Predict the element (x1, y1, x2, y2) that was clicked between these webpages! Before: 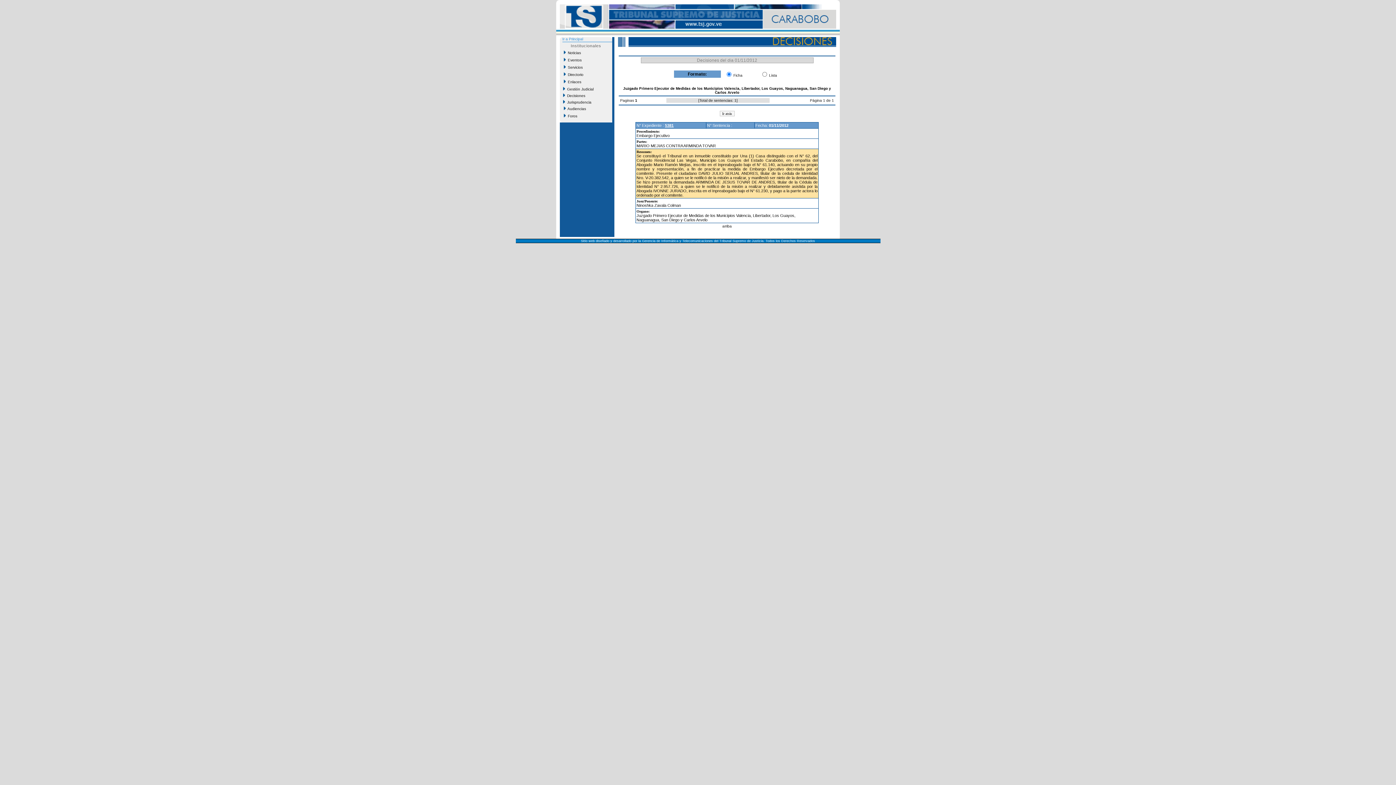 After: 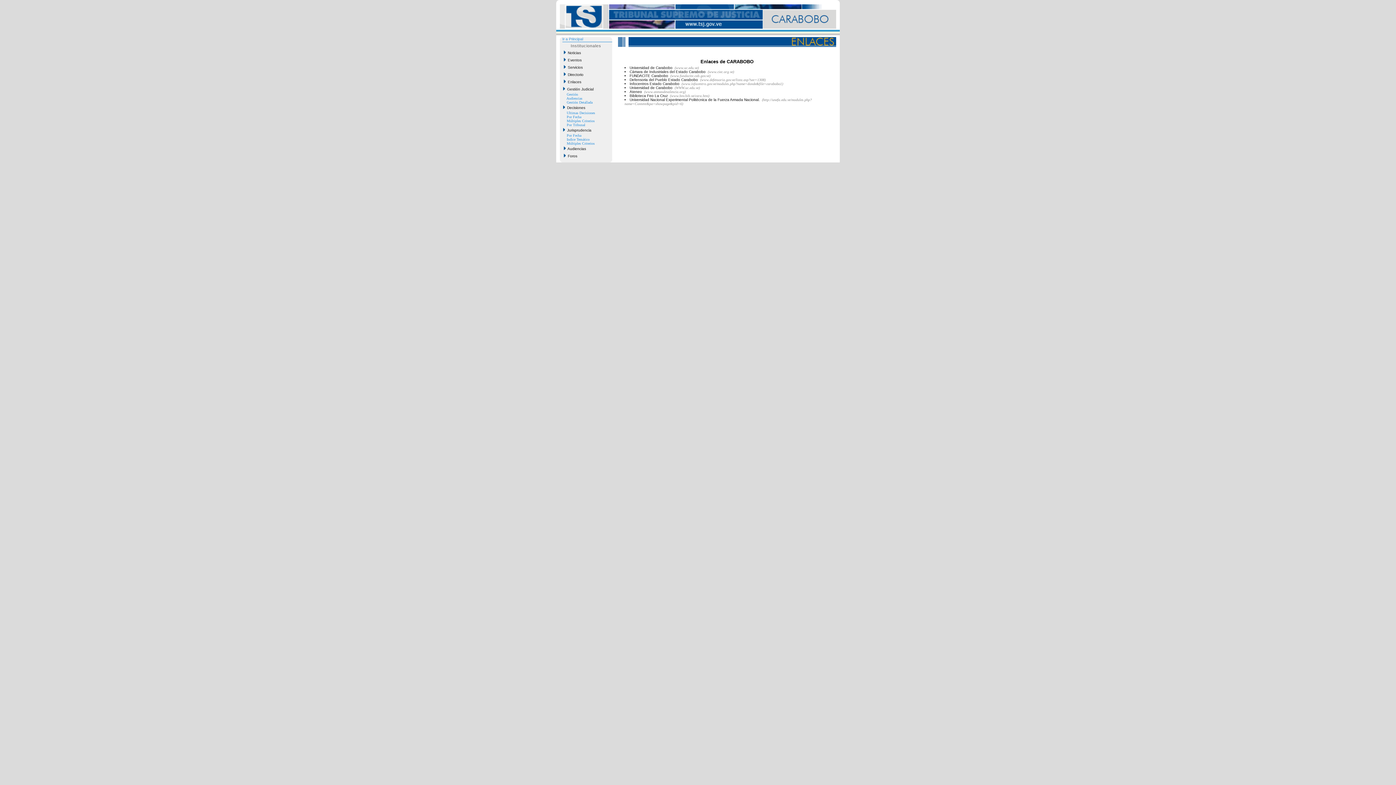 Action: label:   Enlaces bbox: (562, 78, 609, 85)